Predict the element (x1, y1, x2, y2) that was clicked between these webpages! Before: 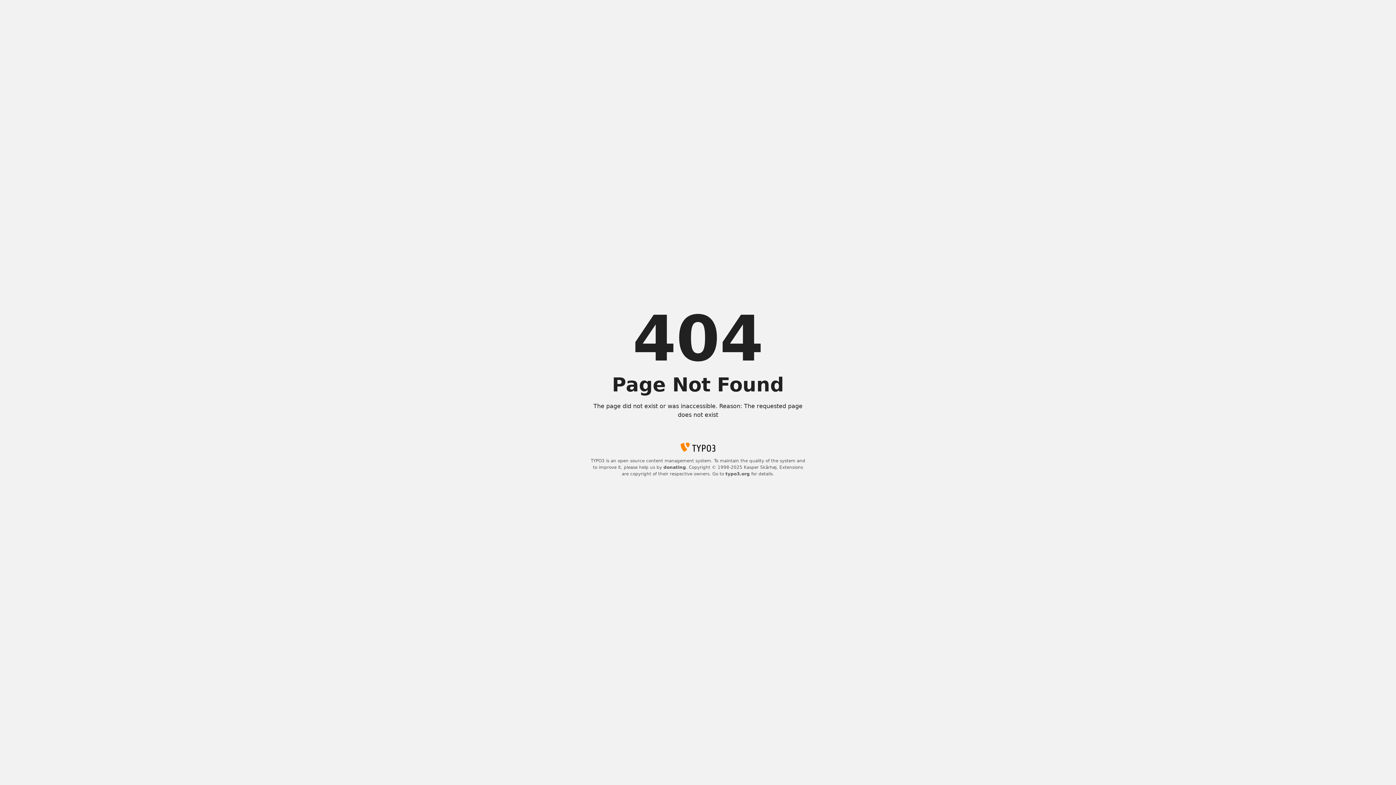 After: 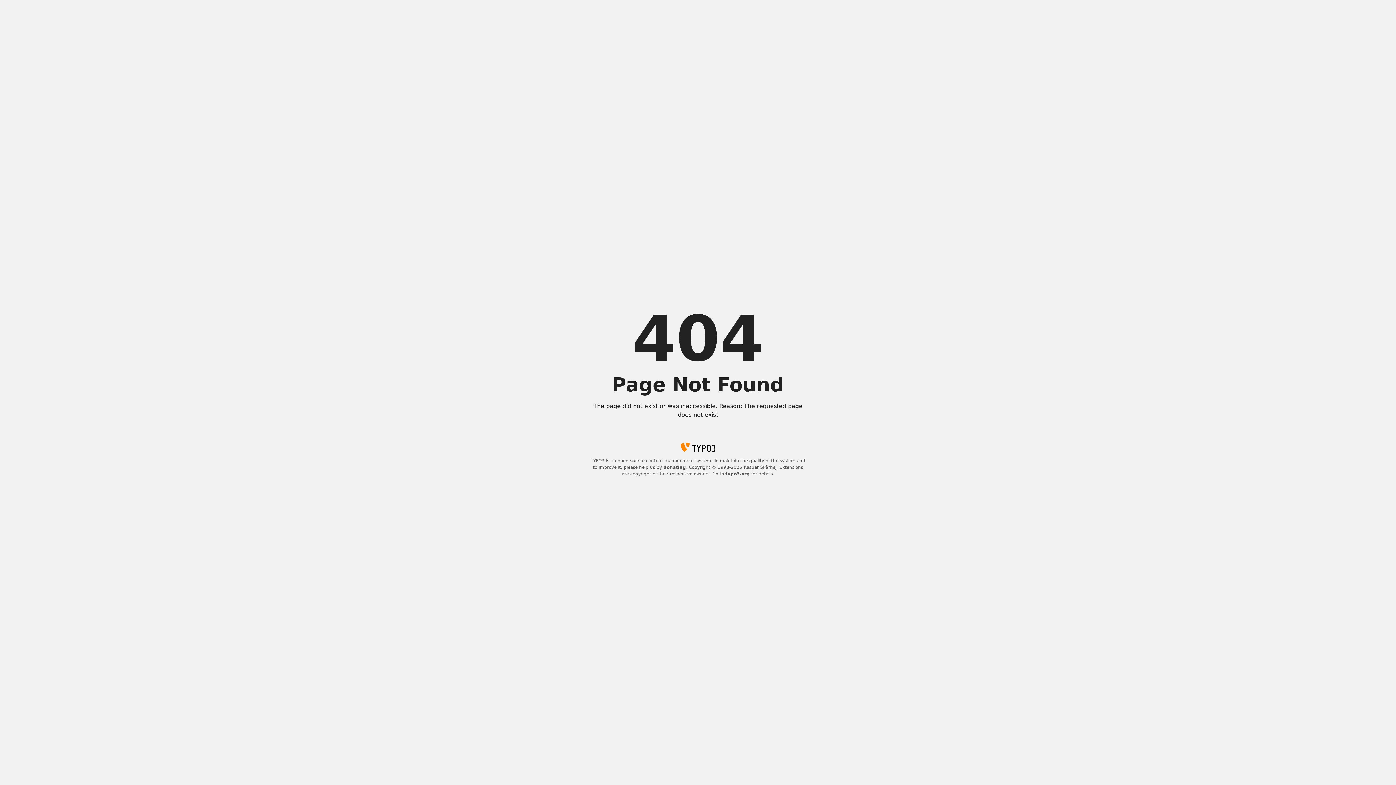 Action: bbox: (725, 471, 750, 476) label: typo3.org